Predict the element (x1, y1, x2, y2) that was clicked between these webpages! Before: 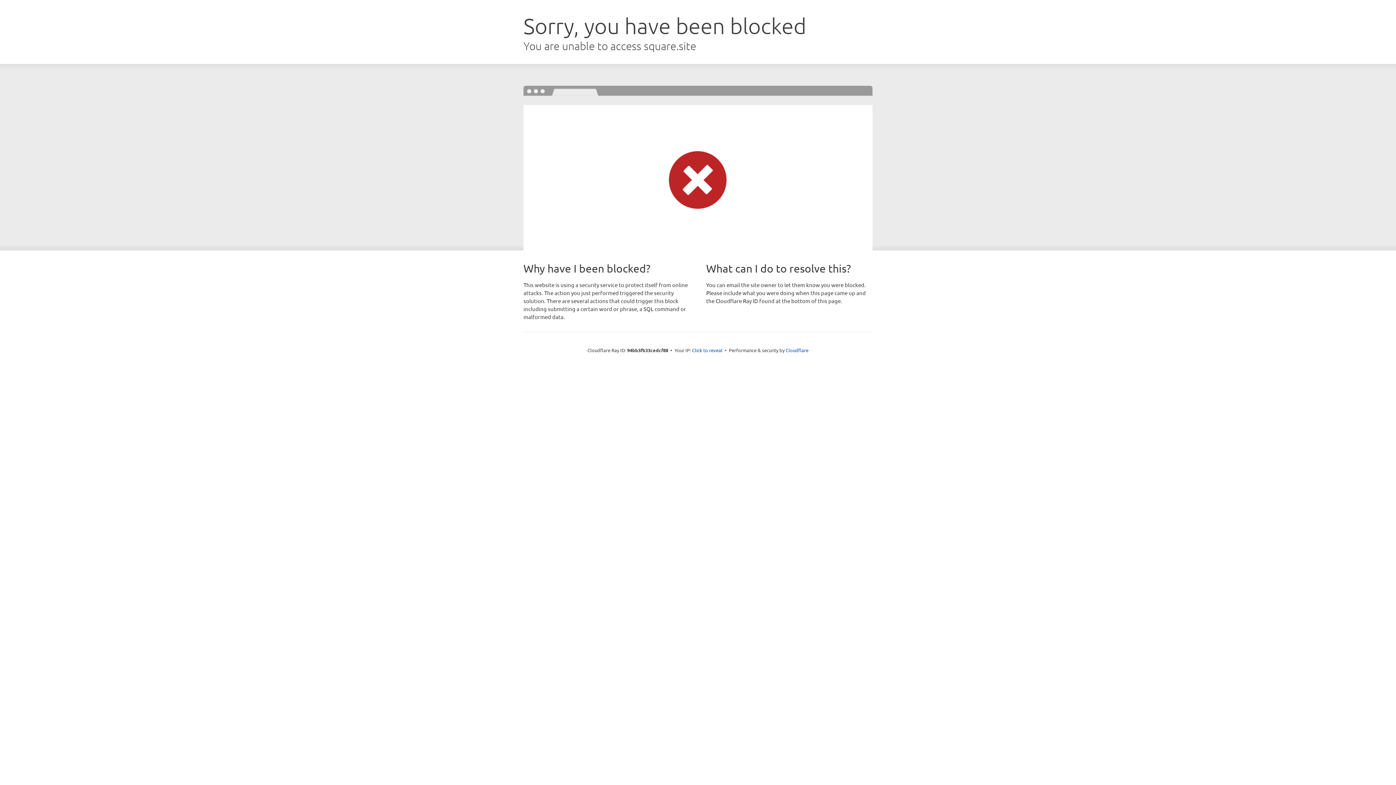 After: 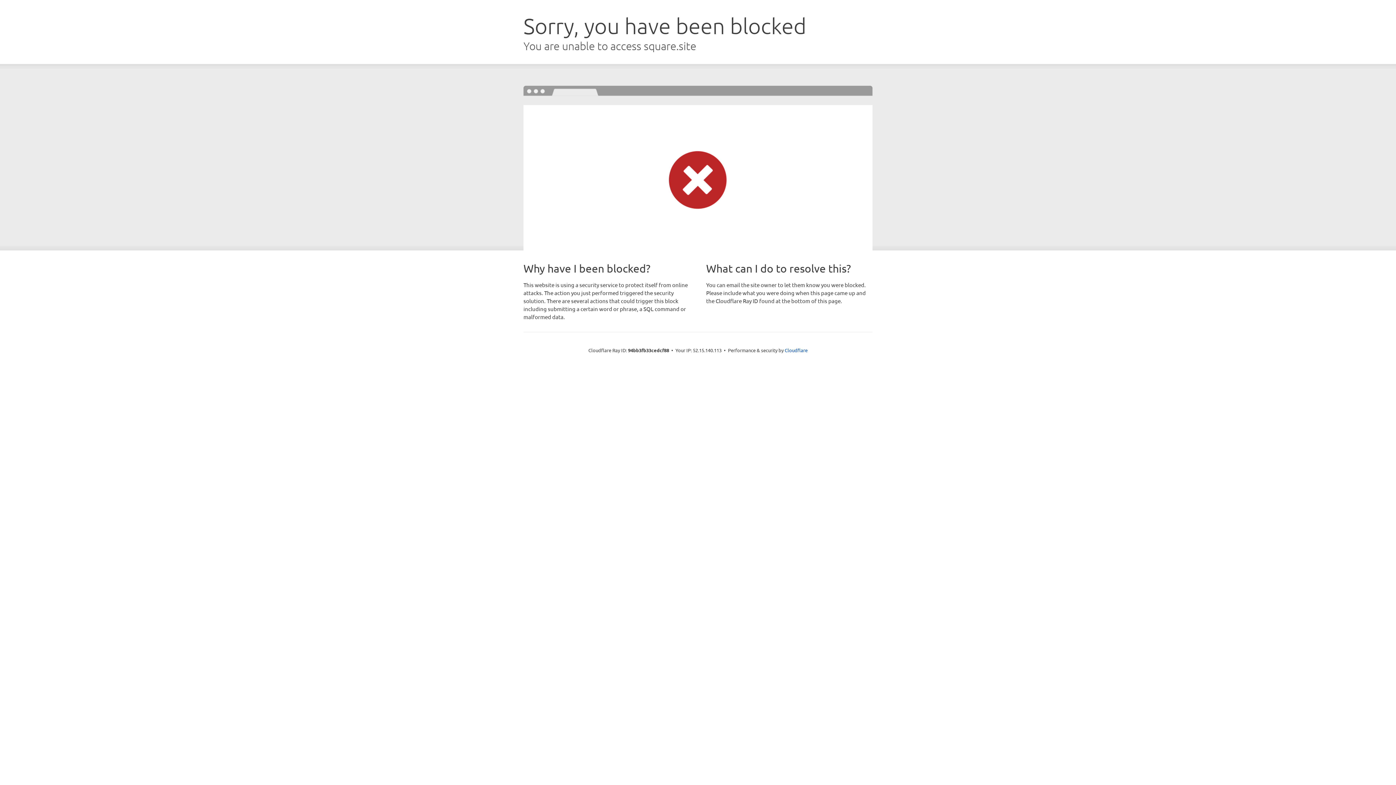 Action: label: Click to reveal bbox: (692, 346, 722, 353)